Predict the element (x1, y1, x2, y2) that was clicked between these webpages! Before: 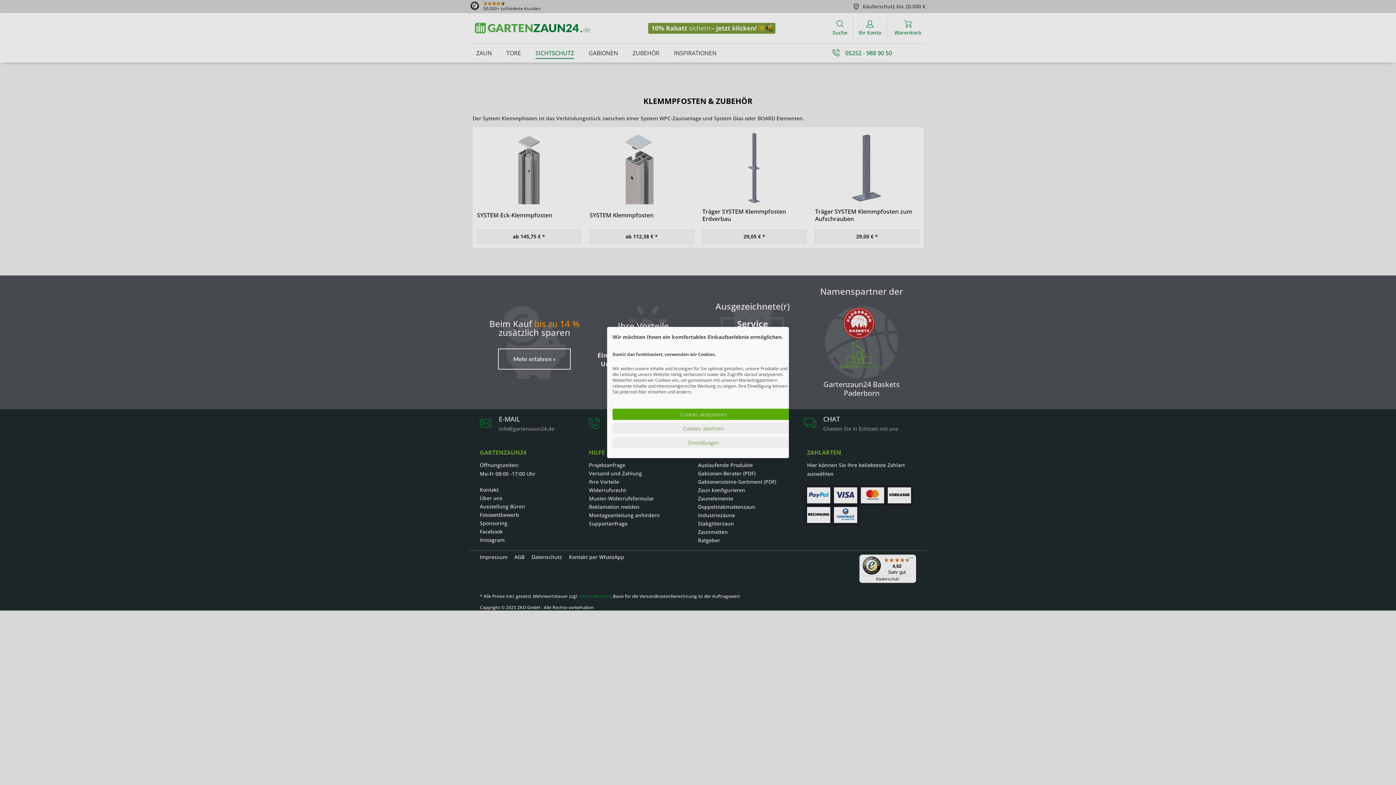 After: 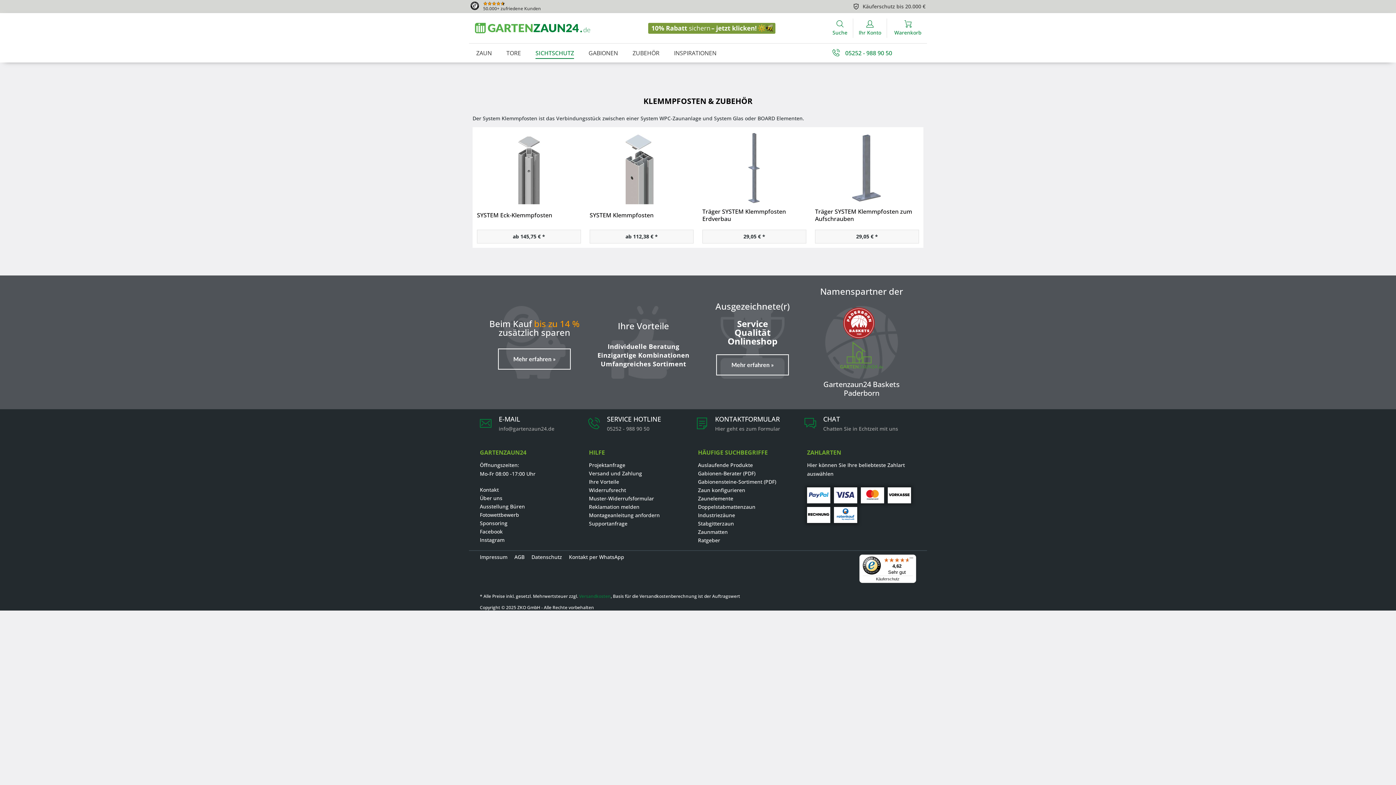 Action: label: Akzeptieren Sie alle cookies bbox: (612, 408, 794, 420)